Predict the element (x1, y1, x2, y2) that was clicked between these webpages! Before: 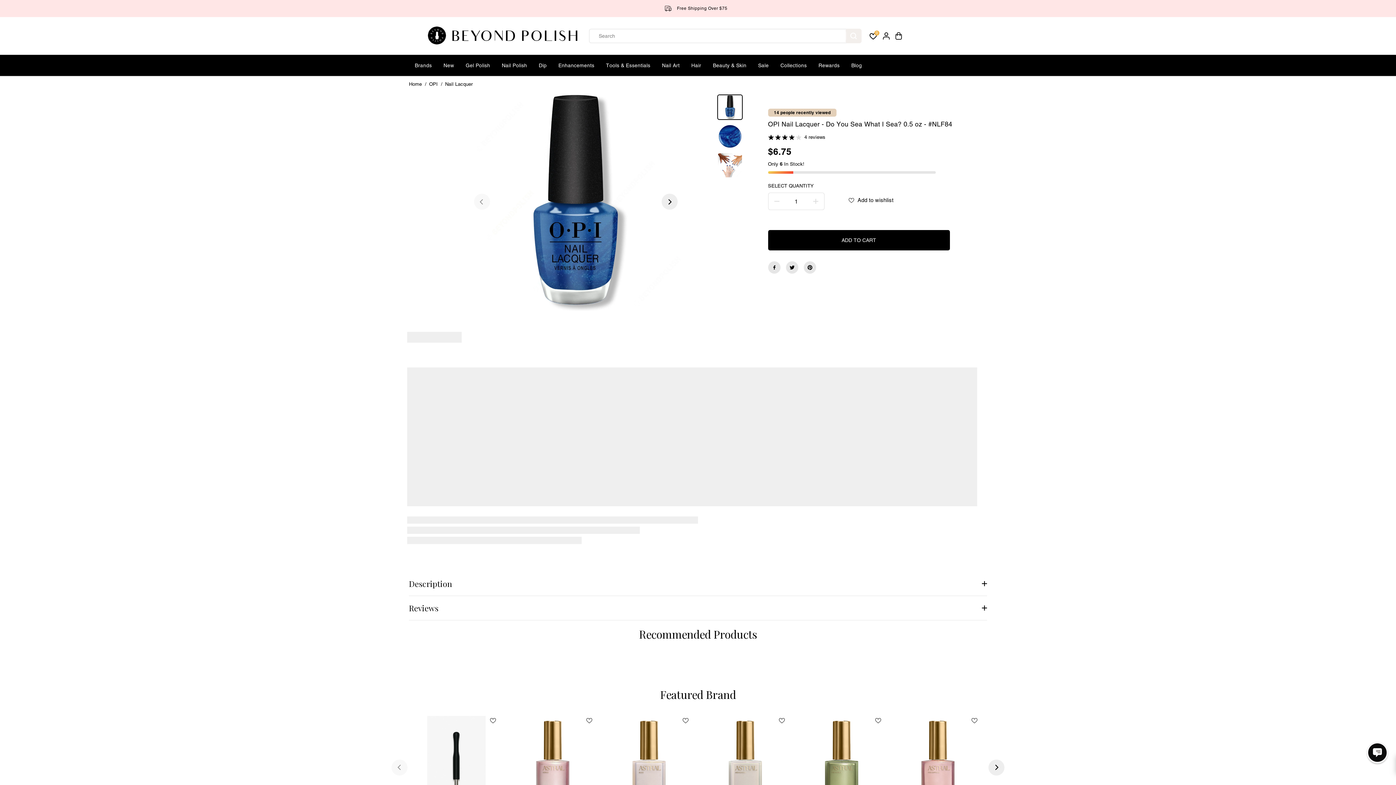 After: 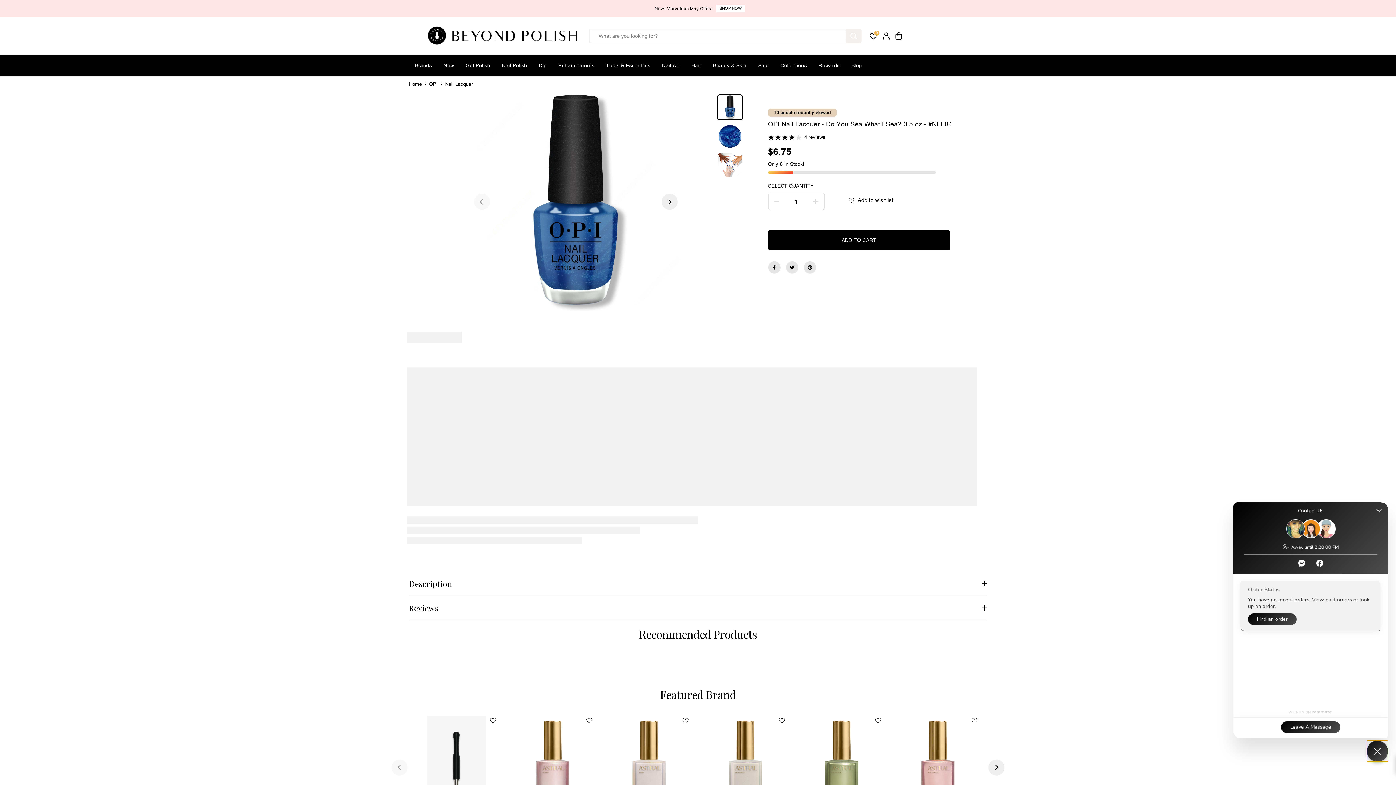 Action: bbox: (1367, 742, 1388, 763) label: Chat widget toggle